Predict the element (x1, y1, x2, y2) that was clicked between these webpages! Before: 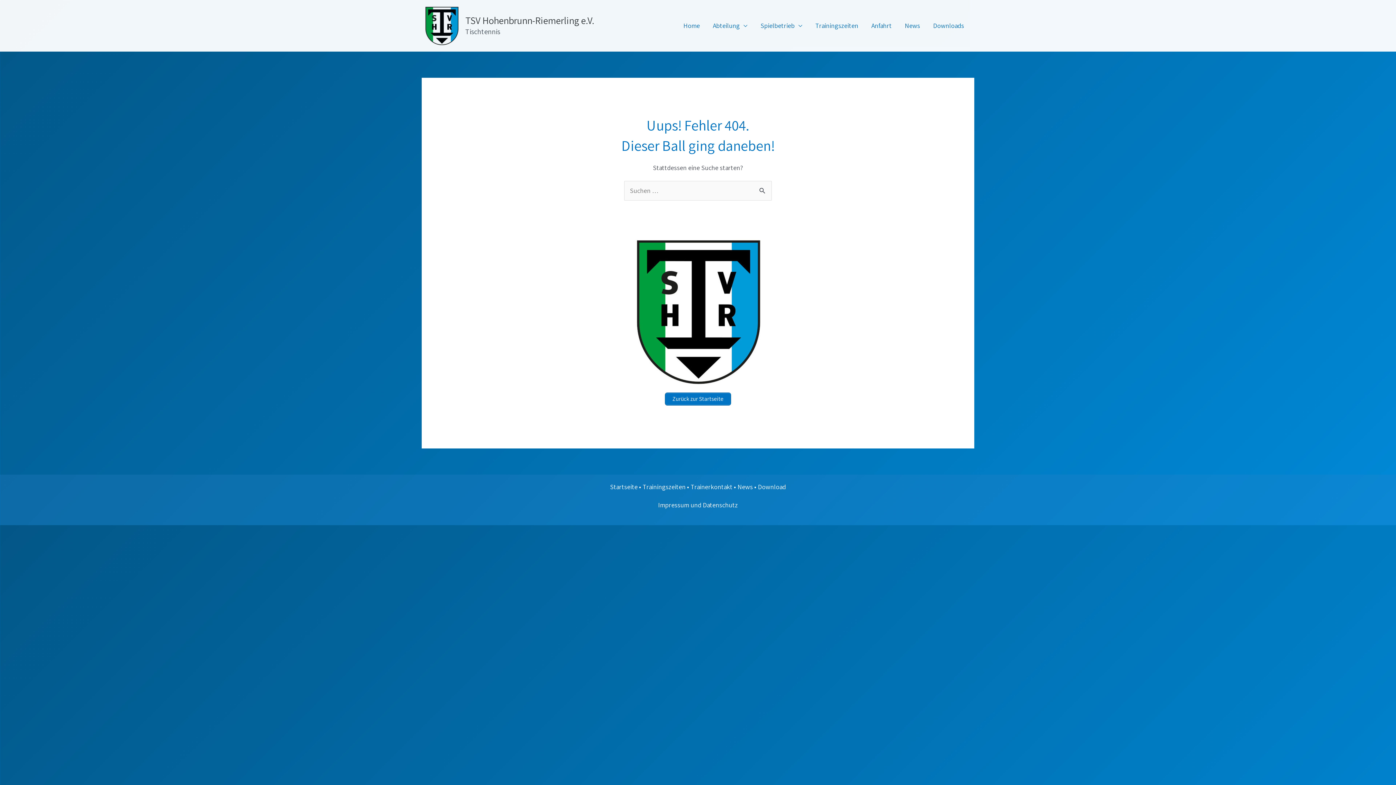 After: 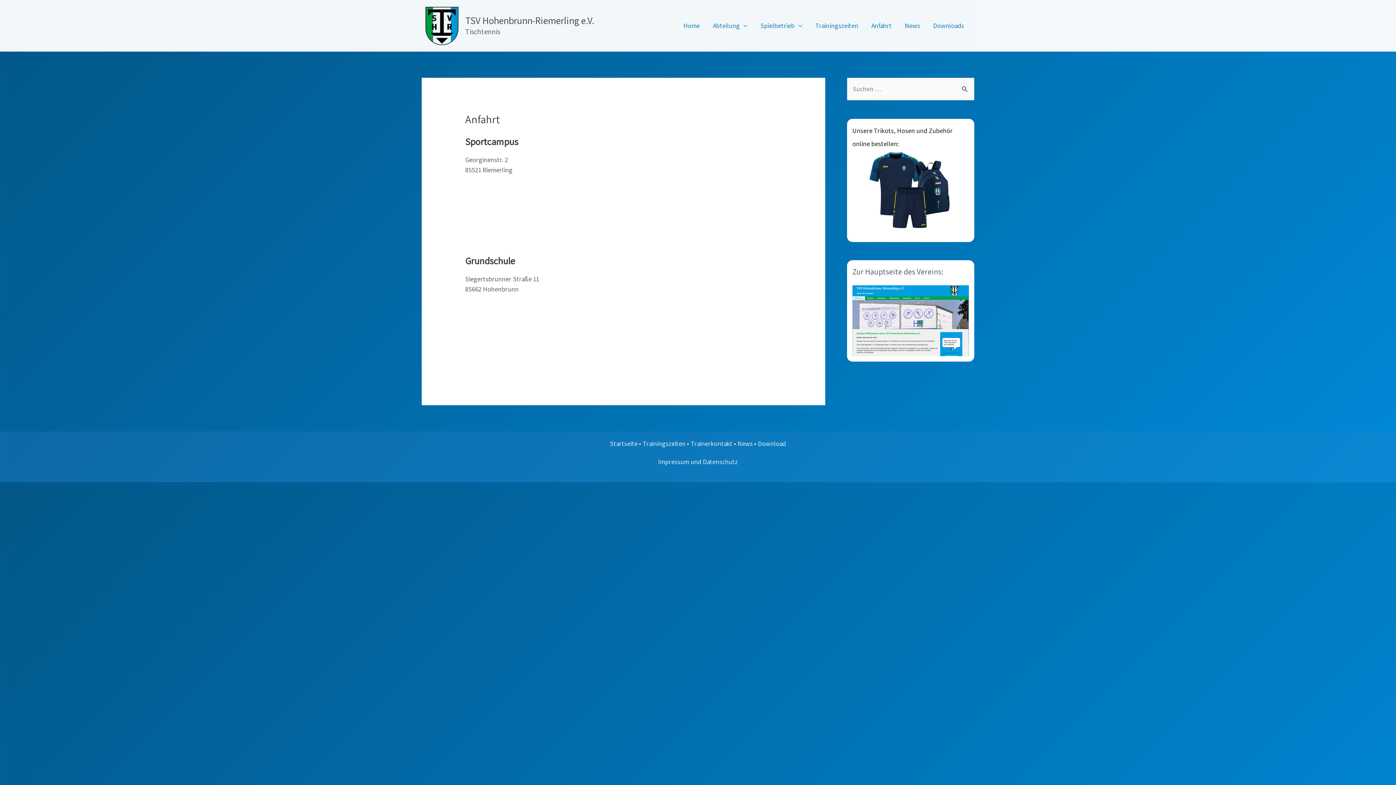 Action: bbox: (865, 13, 898, 38) label: Anfahrt